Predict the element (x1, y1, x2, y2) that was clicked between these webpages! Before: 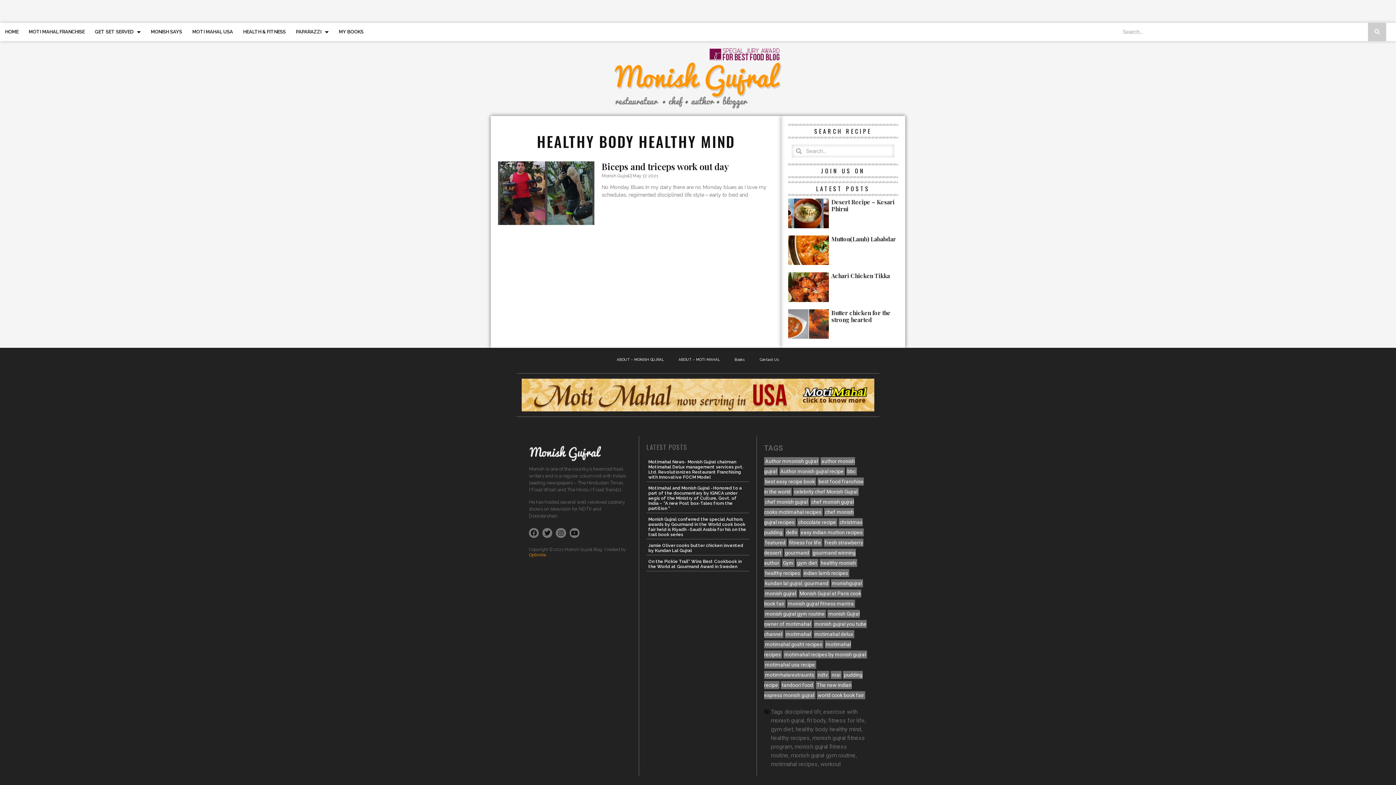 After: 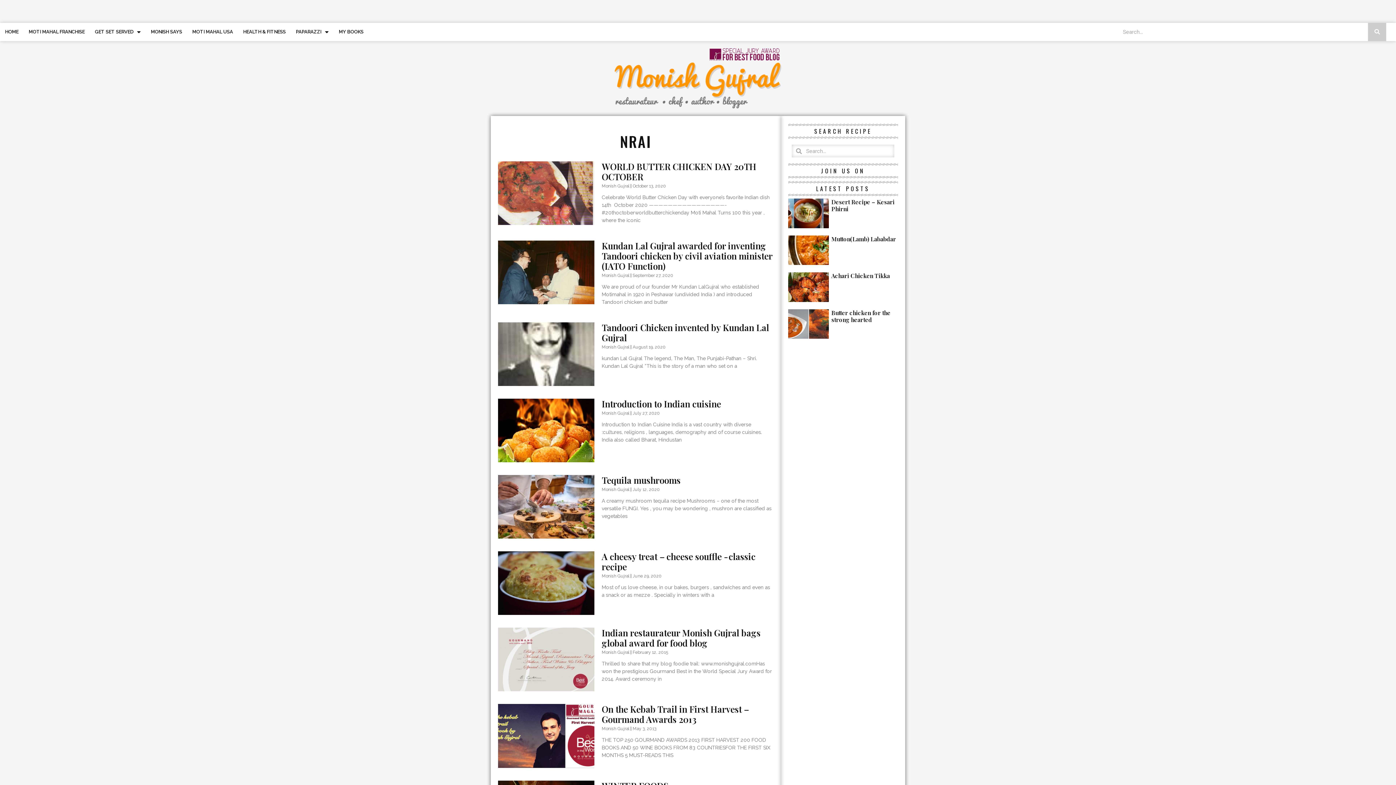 Action: bbox: (830, 671, 841, 679) label: nrai (10 items)